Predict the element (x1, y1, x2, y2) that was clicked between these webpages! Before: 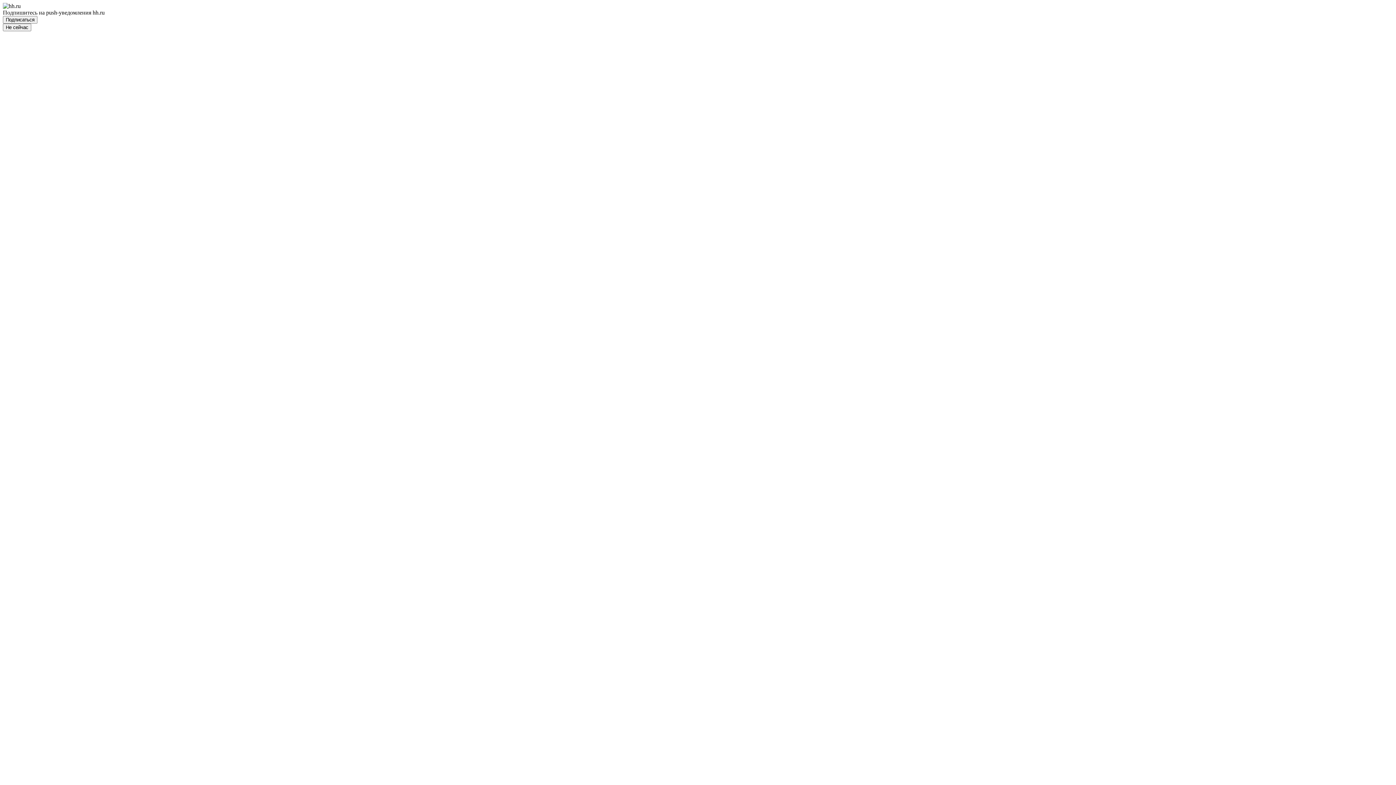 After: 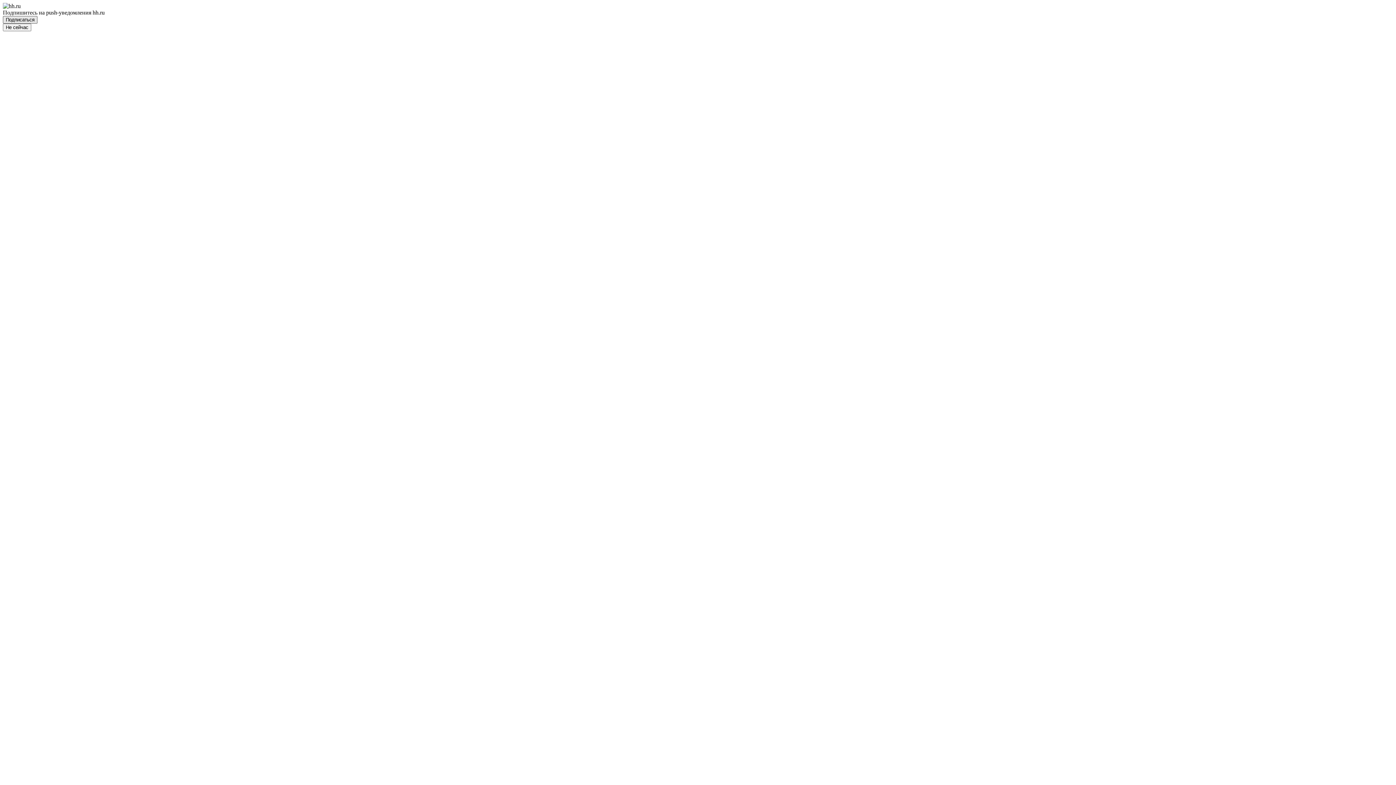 Action: label: Подписаться bbox: (2, 16, 37, 23)